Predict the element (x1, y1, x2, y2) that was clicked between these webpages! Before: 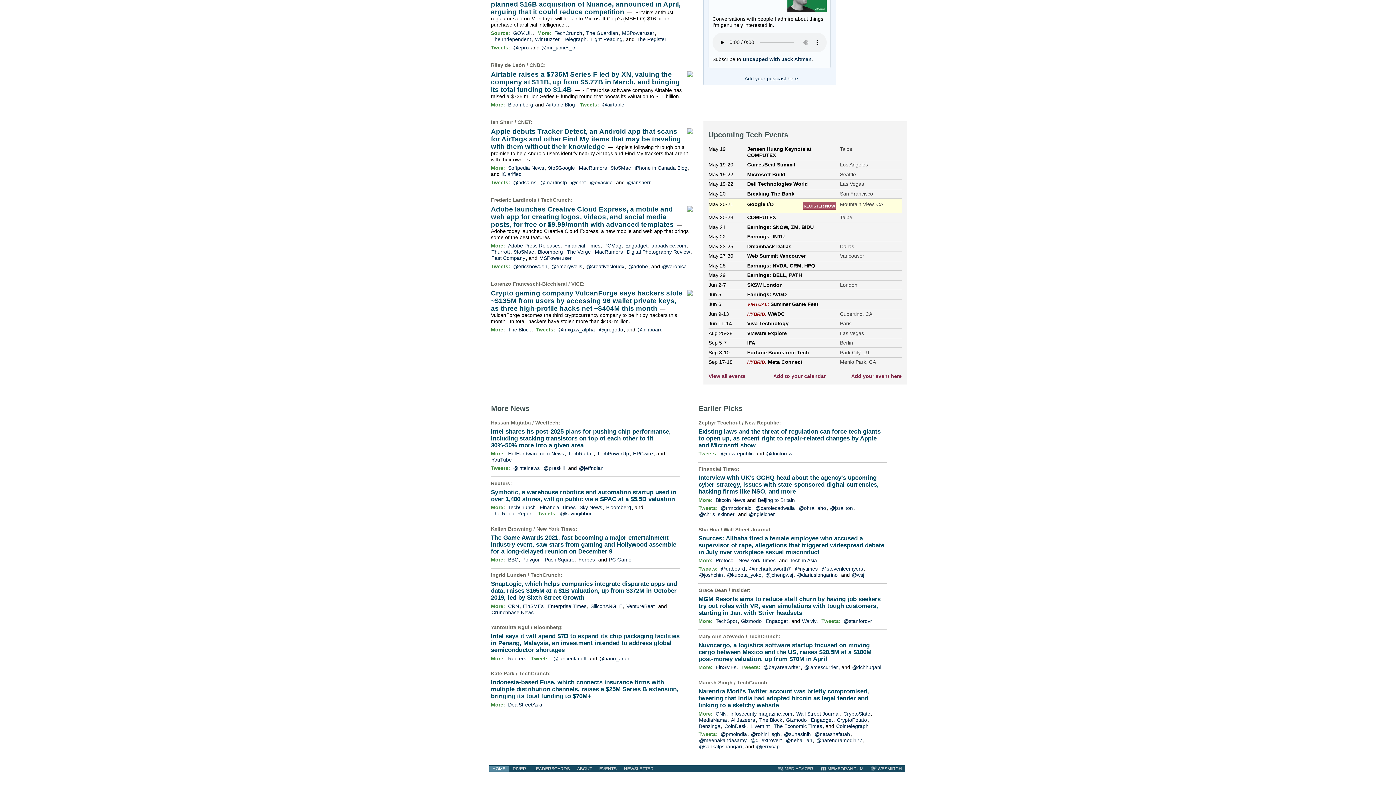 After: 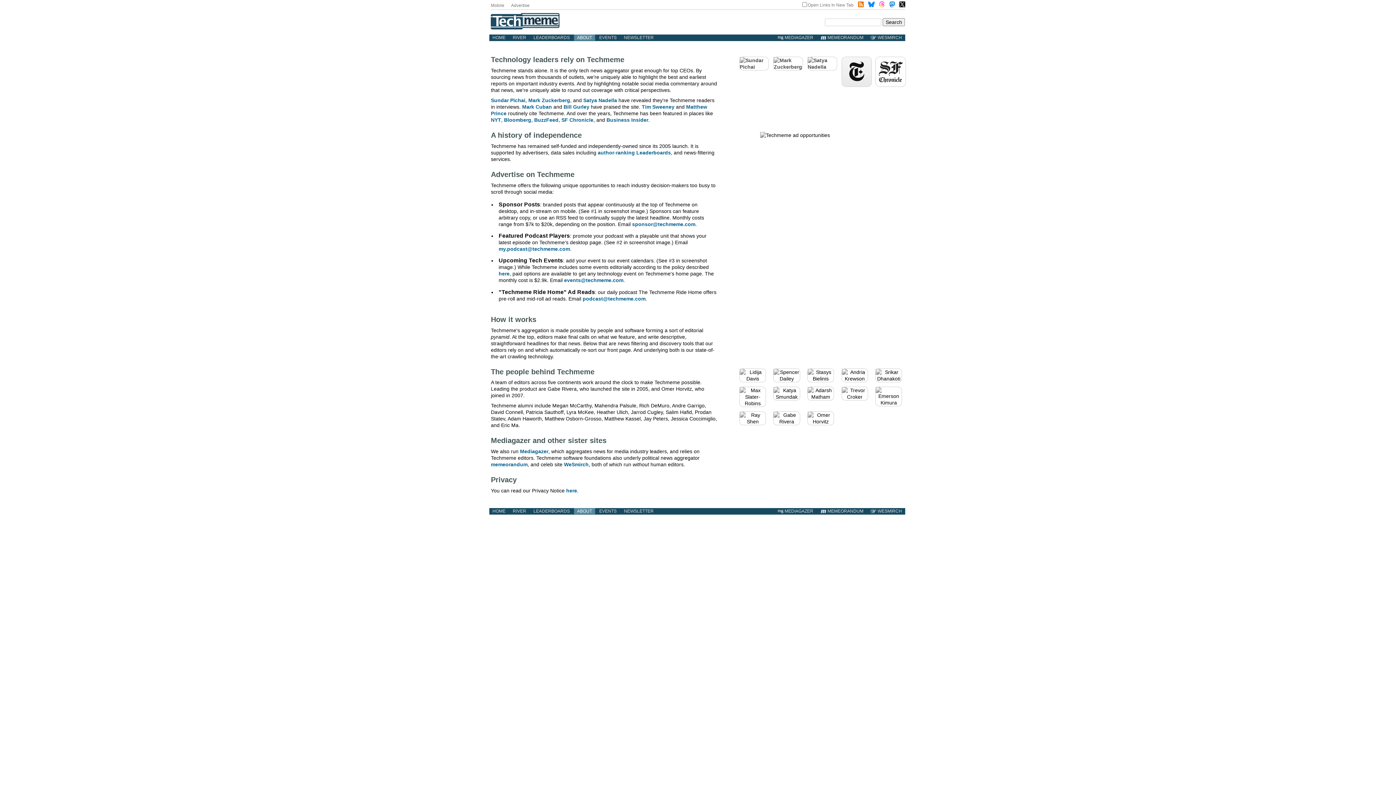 Action: label: Add your event here bbox: (851, 373, 902, 379)